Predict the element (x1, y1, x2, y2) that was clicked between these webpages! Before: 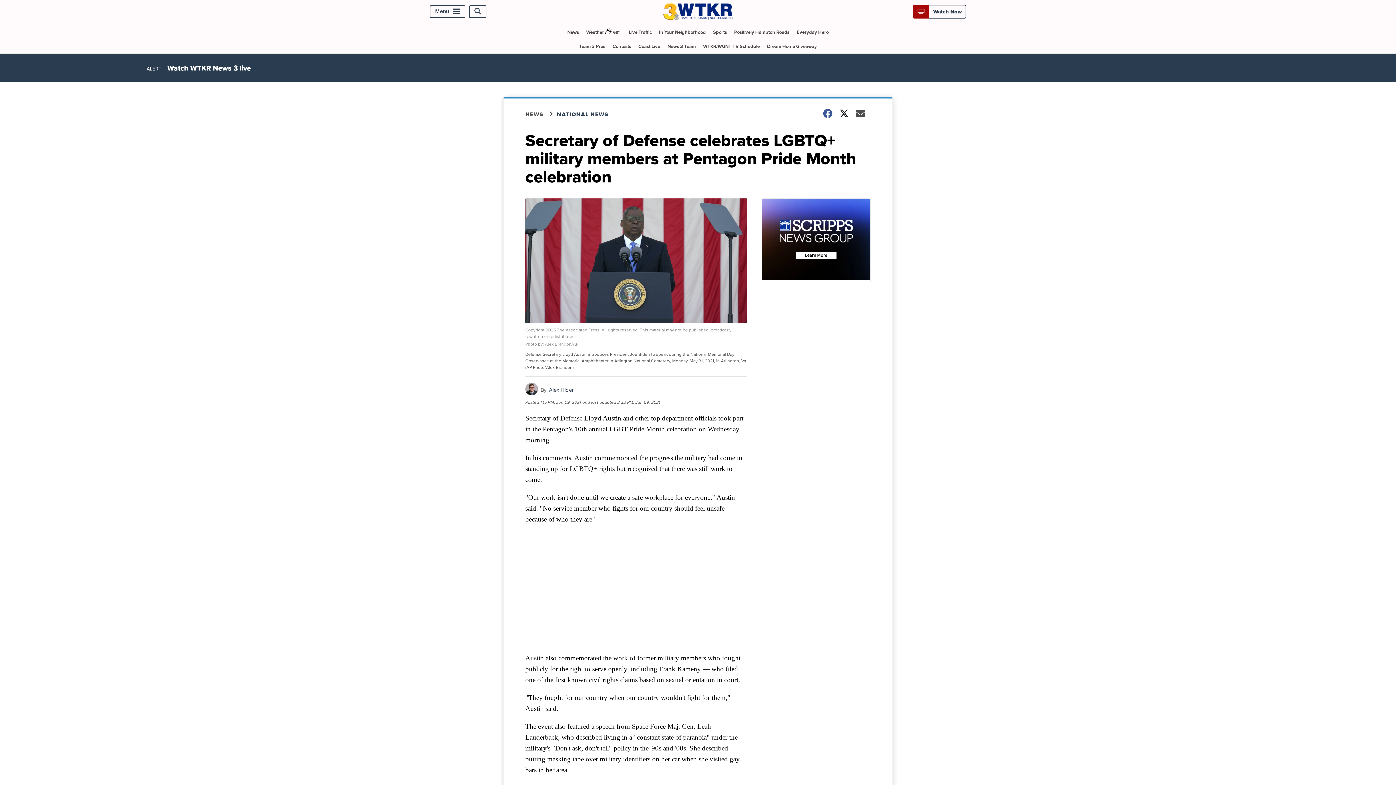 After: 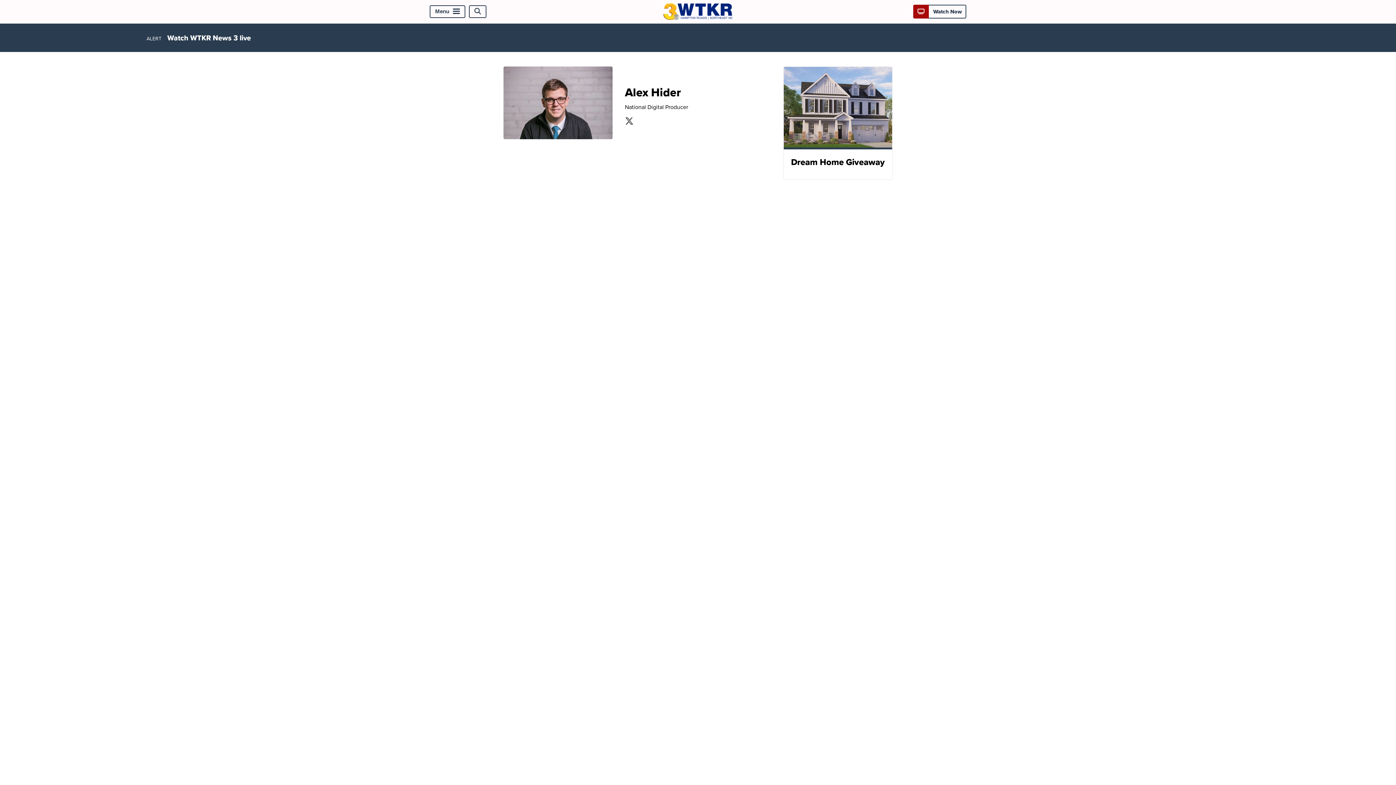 Action: bbox: (549, 386, 573, 394) label: Alex Hider